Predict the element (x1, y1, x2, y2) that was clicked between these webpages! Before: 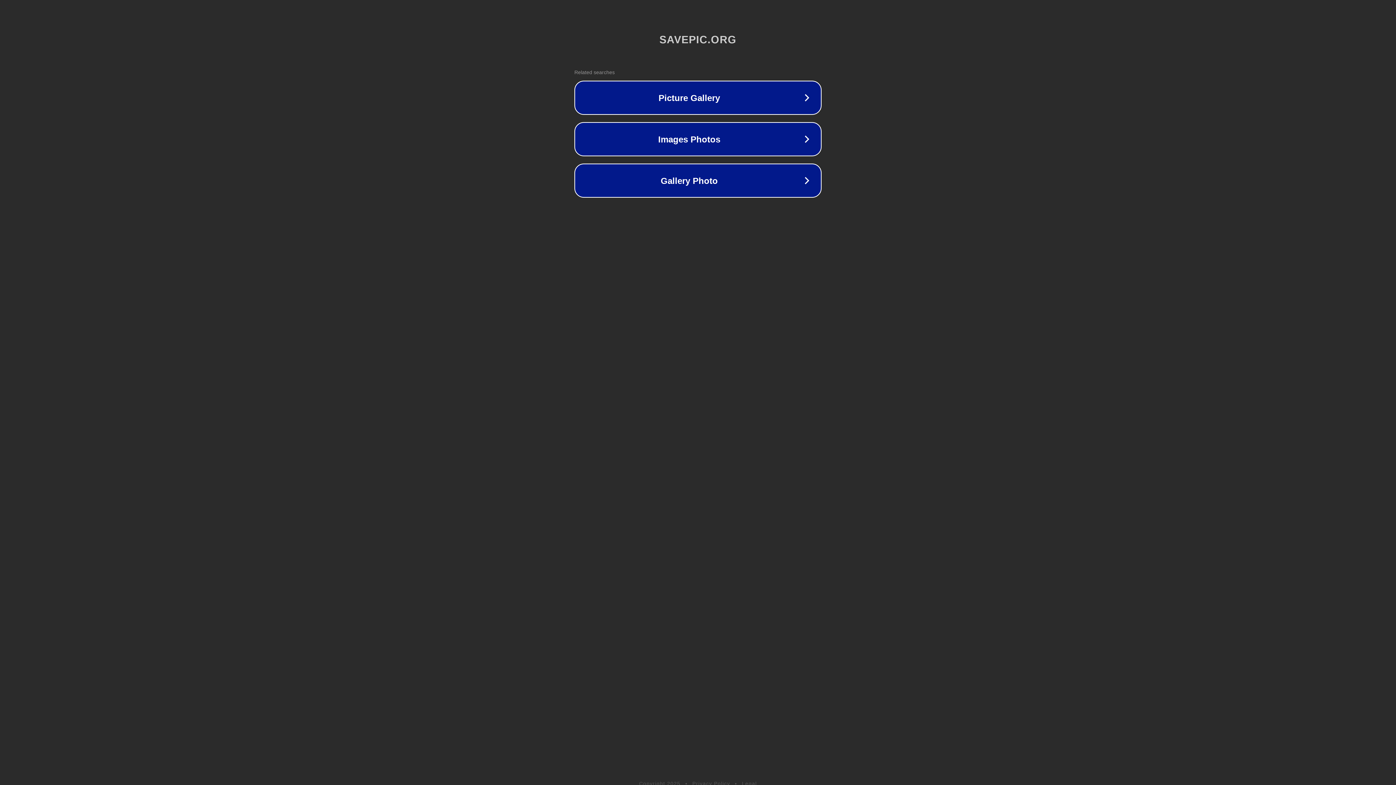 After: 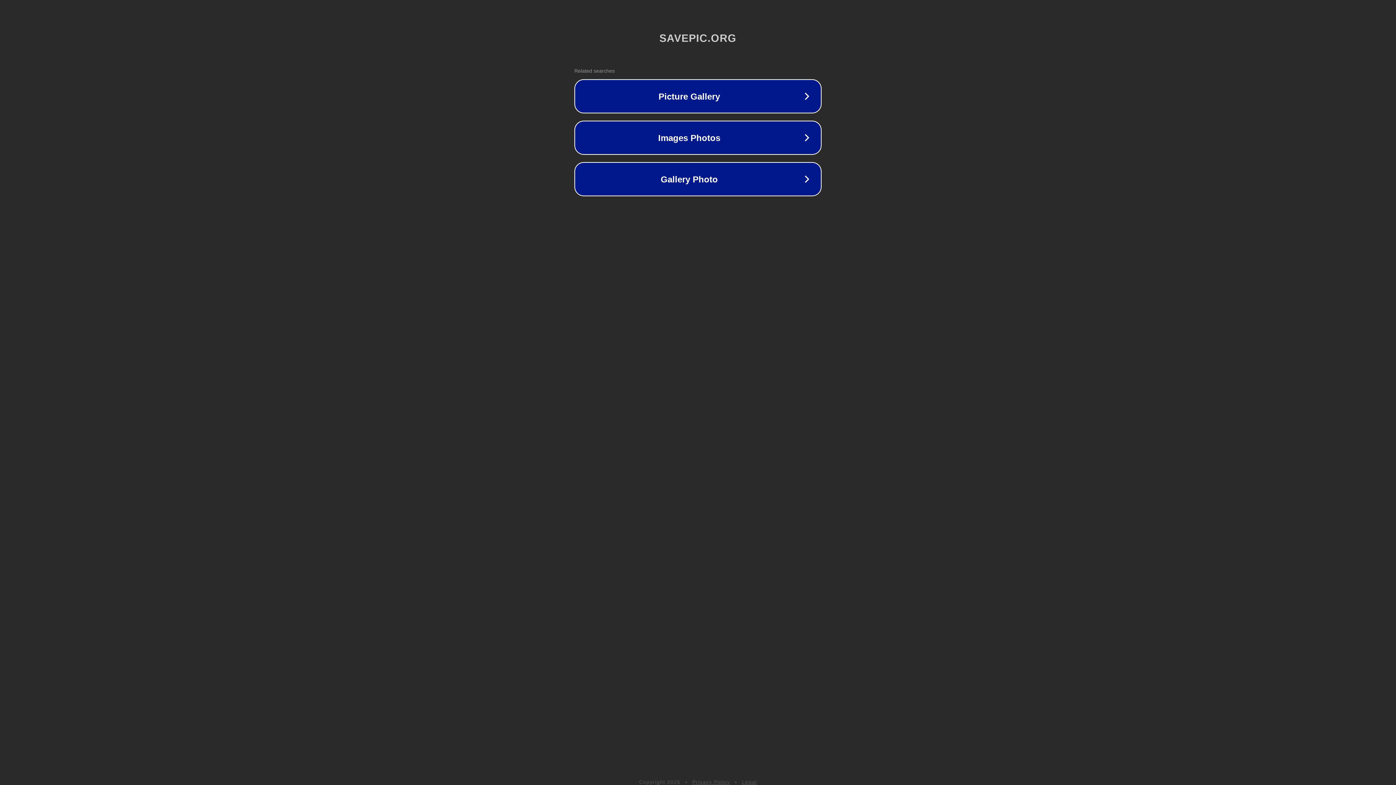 Action: bbox: (692, 781, 730, 786) label: Privacy Policy